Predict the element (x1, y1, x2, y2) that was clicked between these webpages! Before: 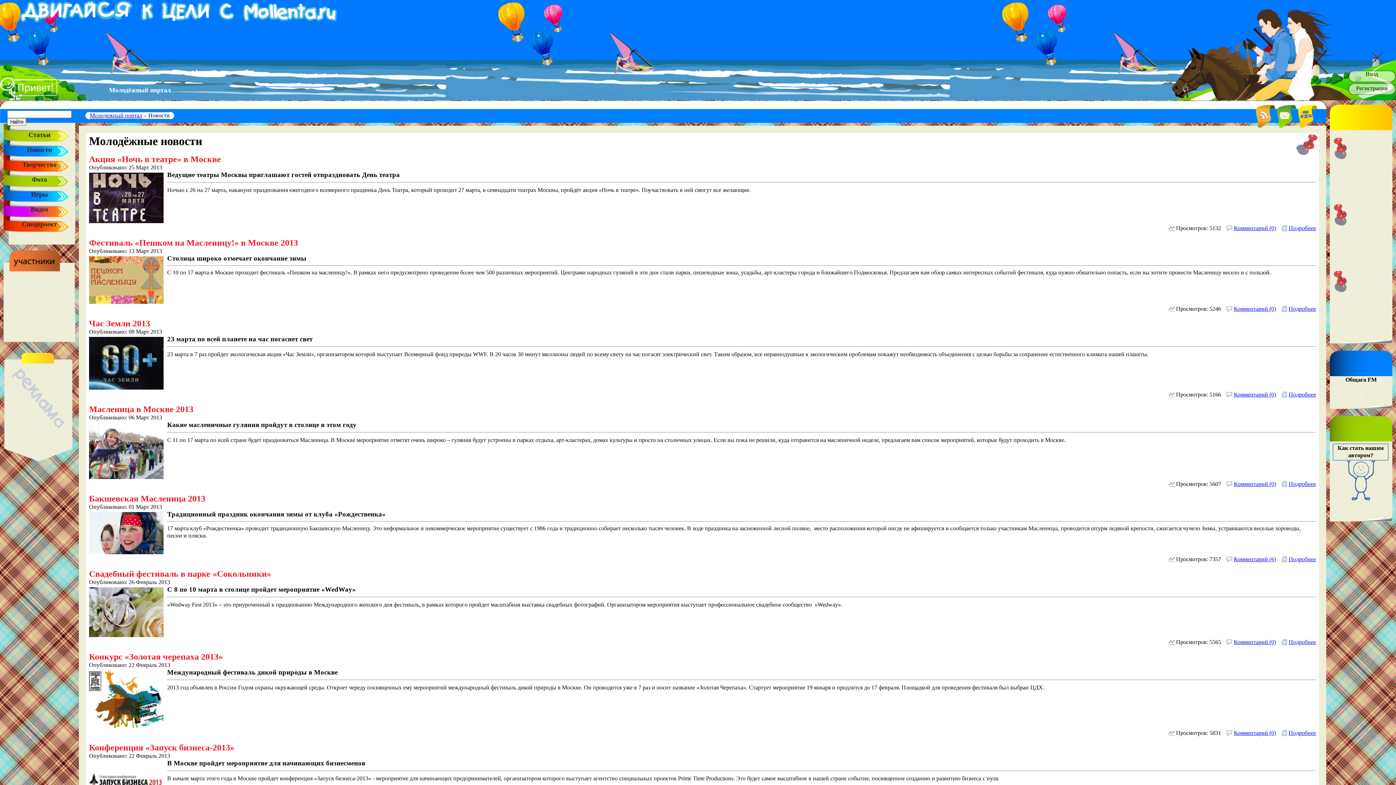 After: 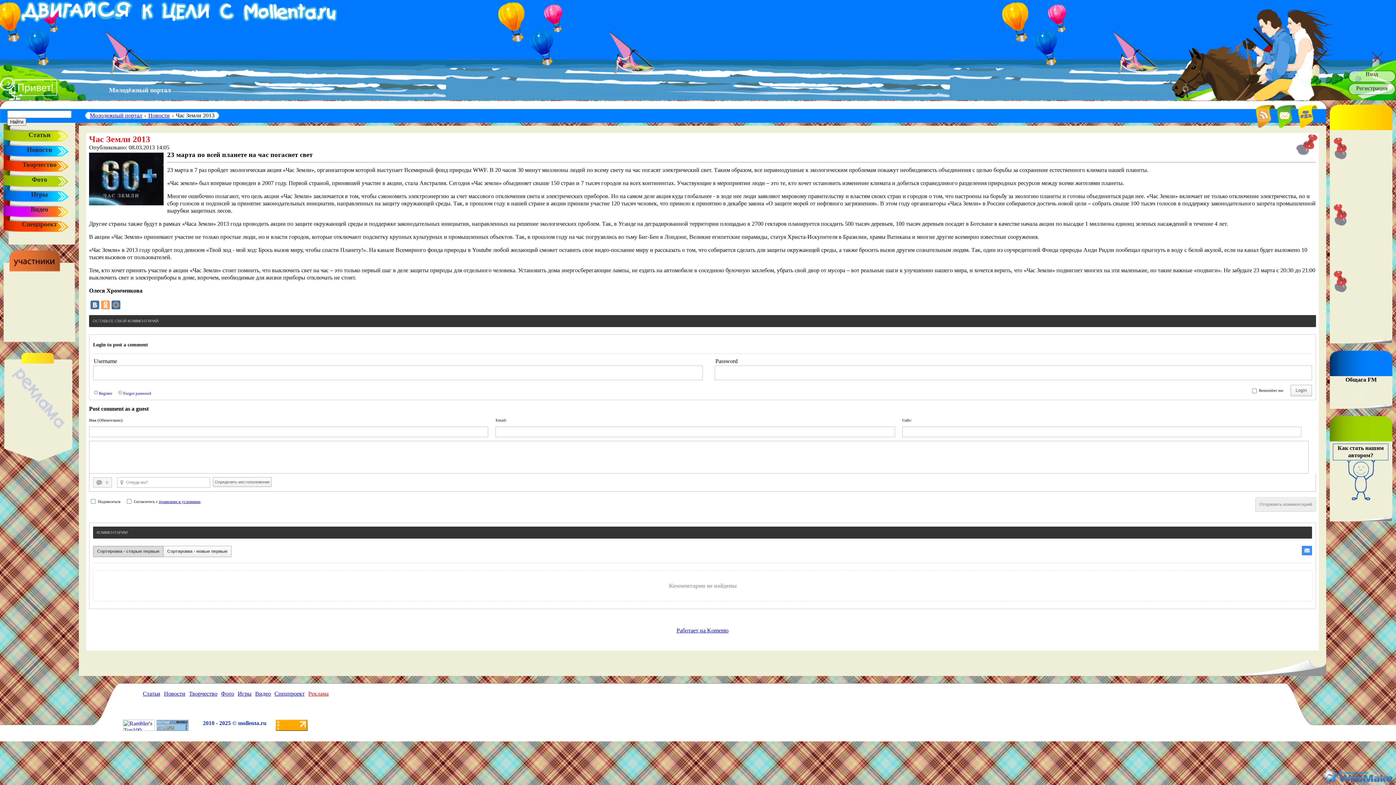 Action: label: Подробнее bbox: (1289, 391, 1316, 397)